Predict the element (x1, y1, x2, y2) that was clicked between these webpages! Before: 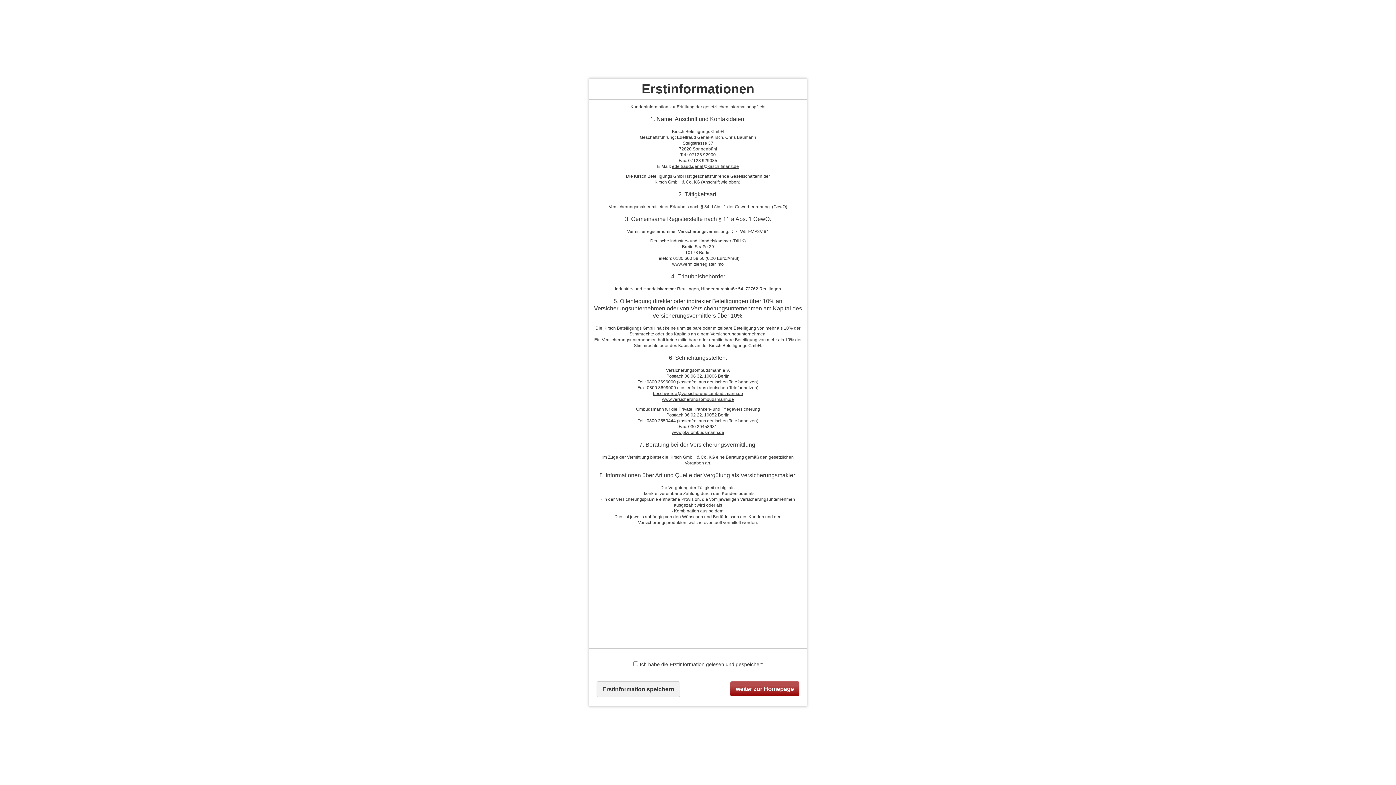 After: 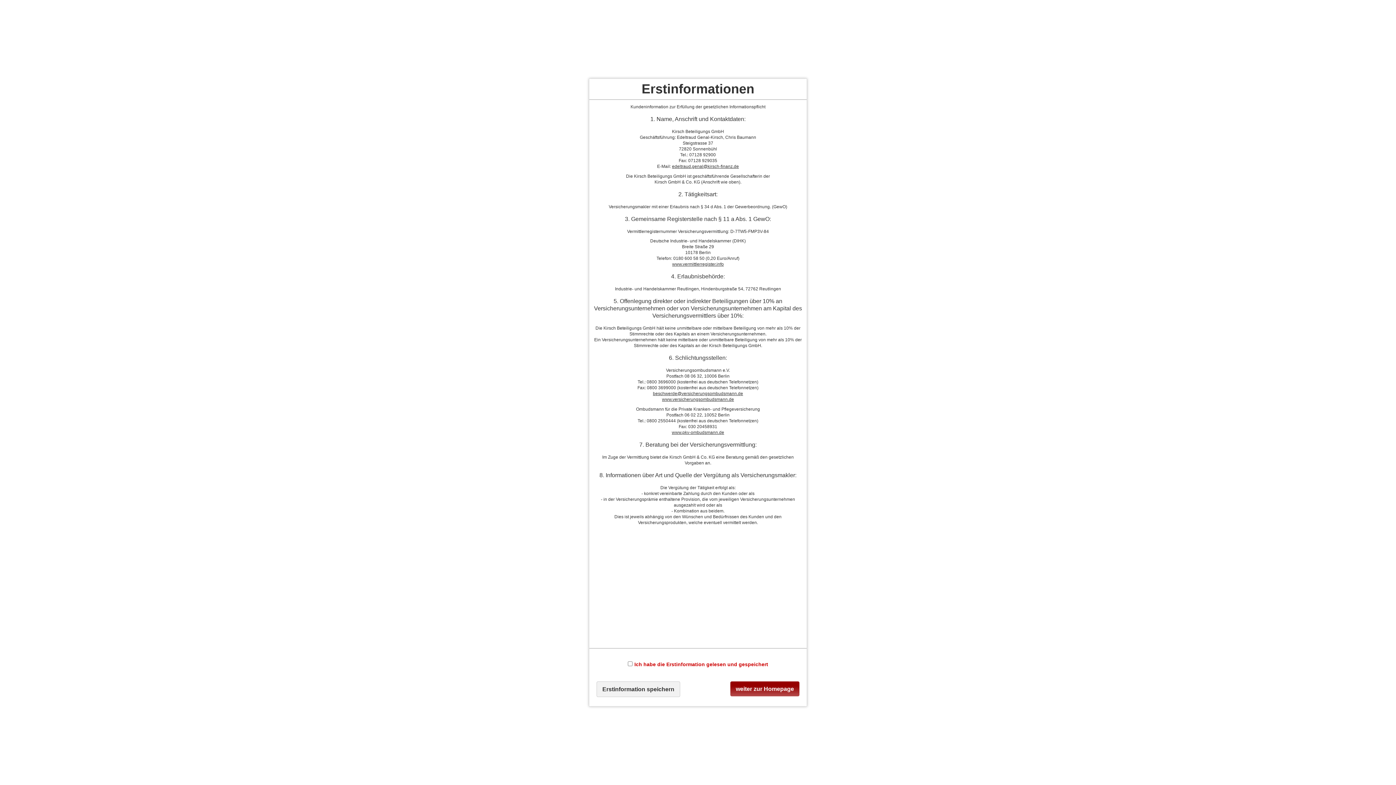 Action: label: weiter zur Homepage bbox: (730, 681, 799, 696)